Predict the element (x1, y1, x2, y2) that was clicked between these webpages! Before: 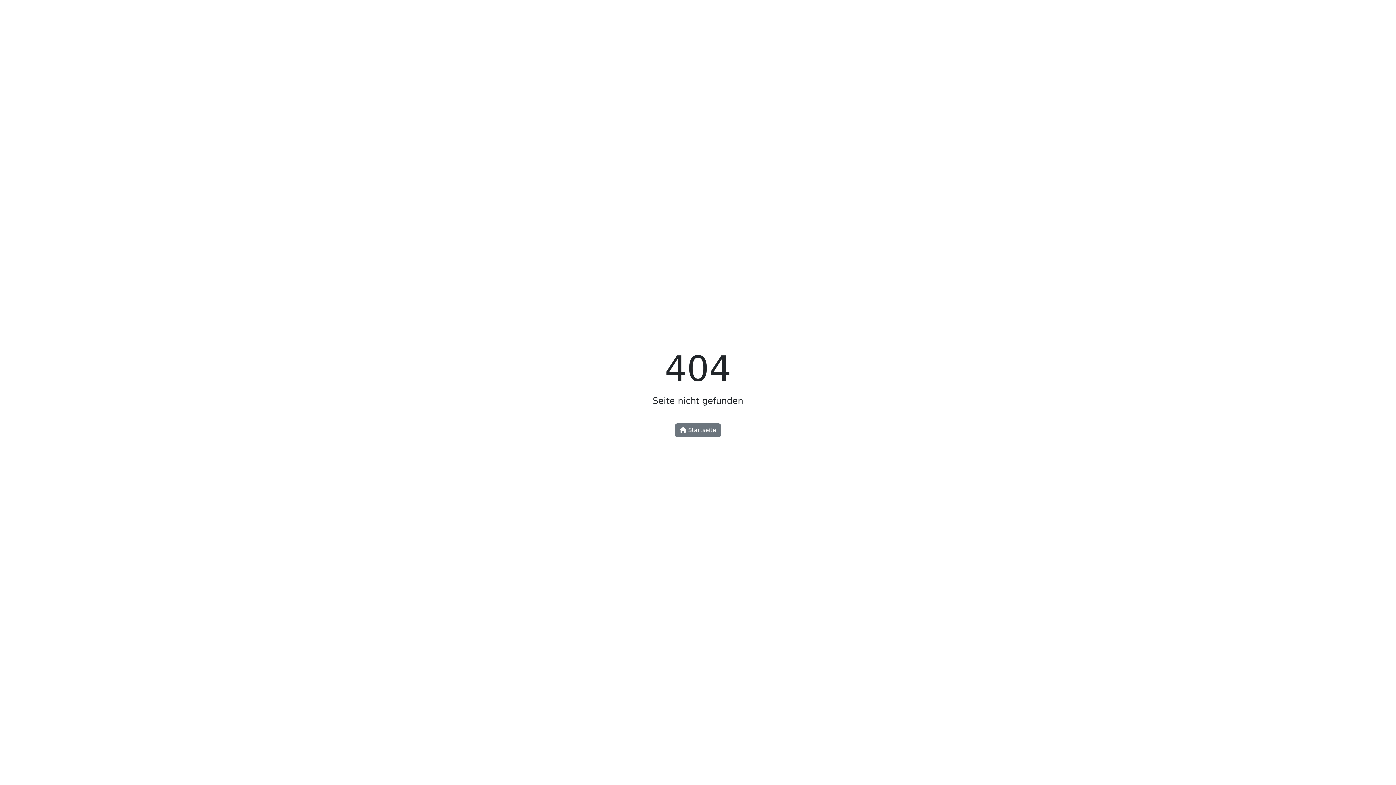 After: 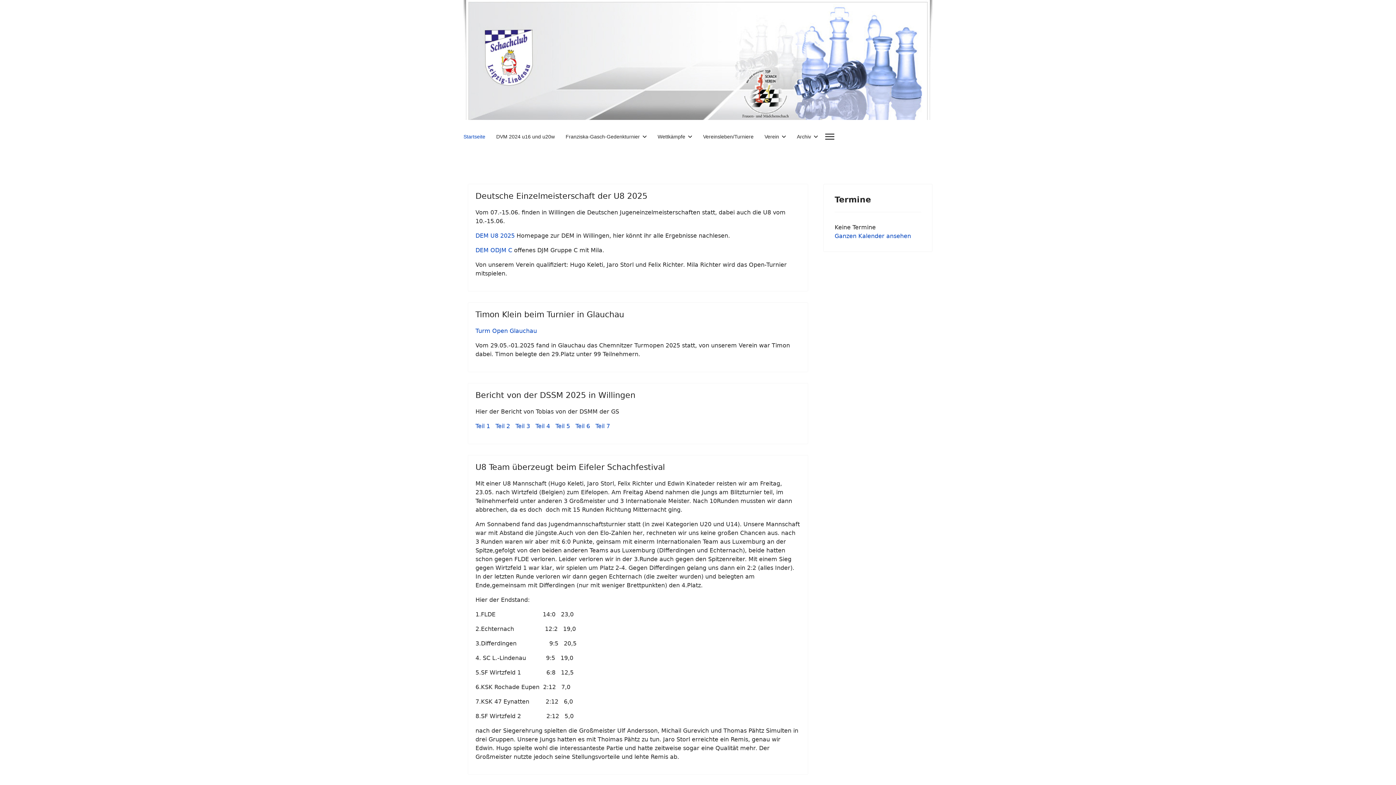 Action: bbox: (675, 423, 721, 437) label:  Startseite